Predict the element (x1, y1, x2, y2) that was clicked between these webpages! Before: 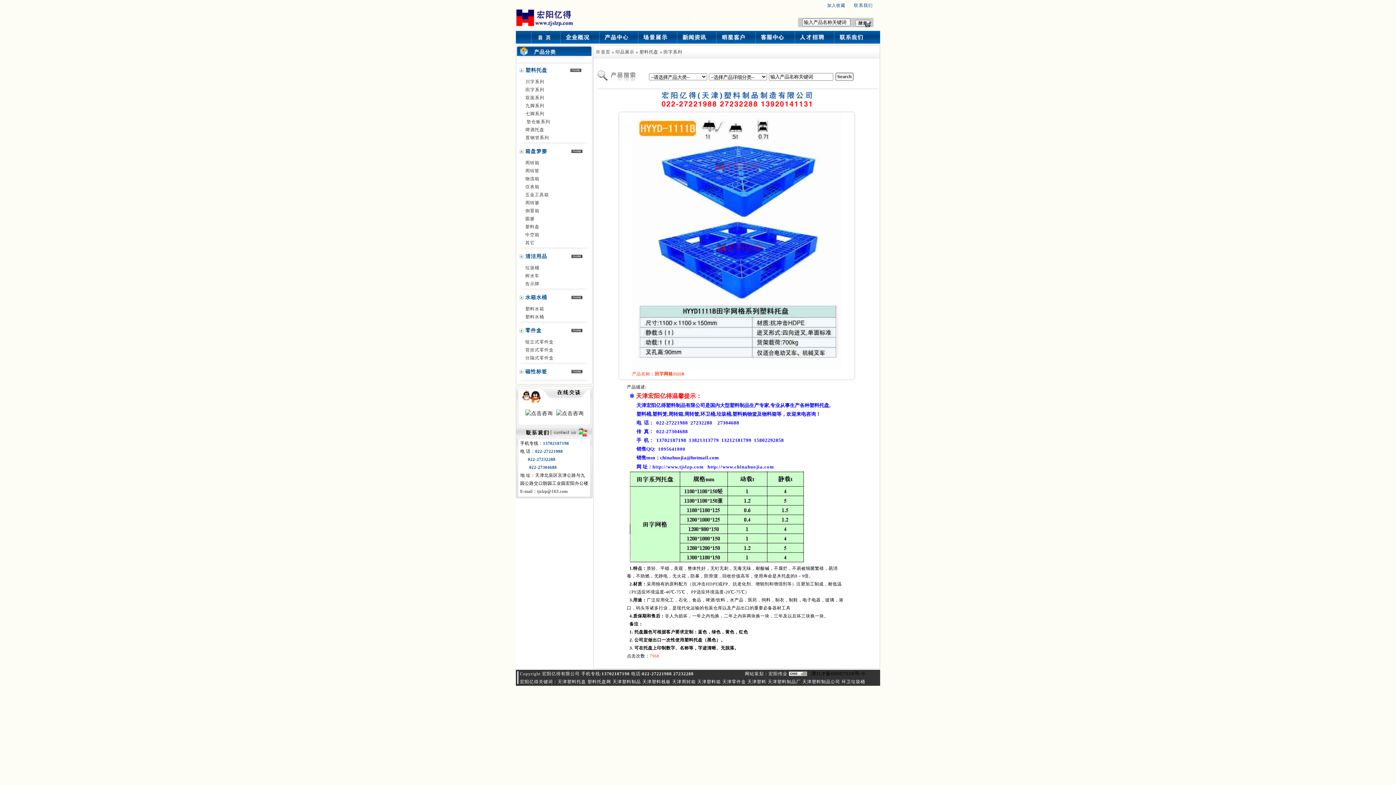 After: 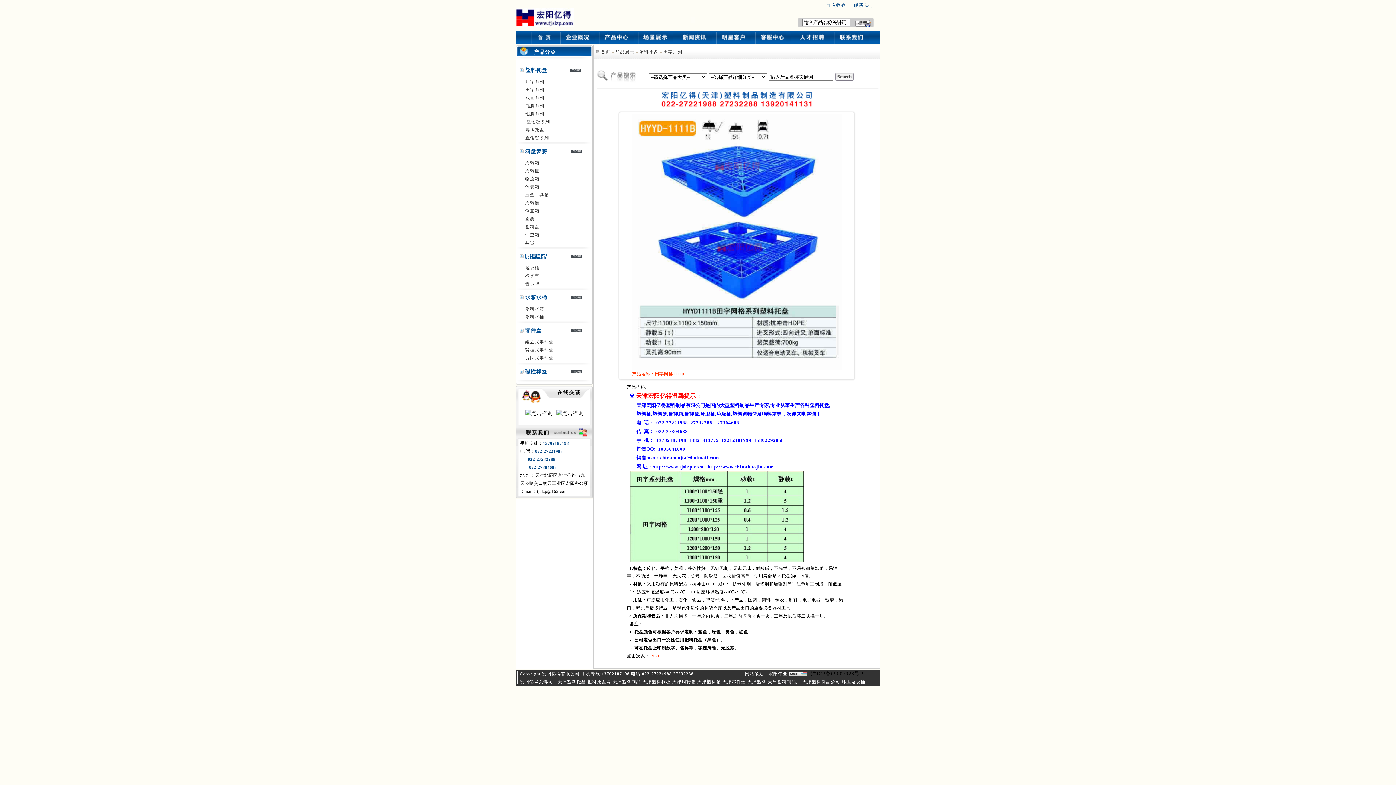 Action: bbox: (525, 253, 547, 259) label: 清洁用品